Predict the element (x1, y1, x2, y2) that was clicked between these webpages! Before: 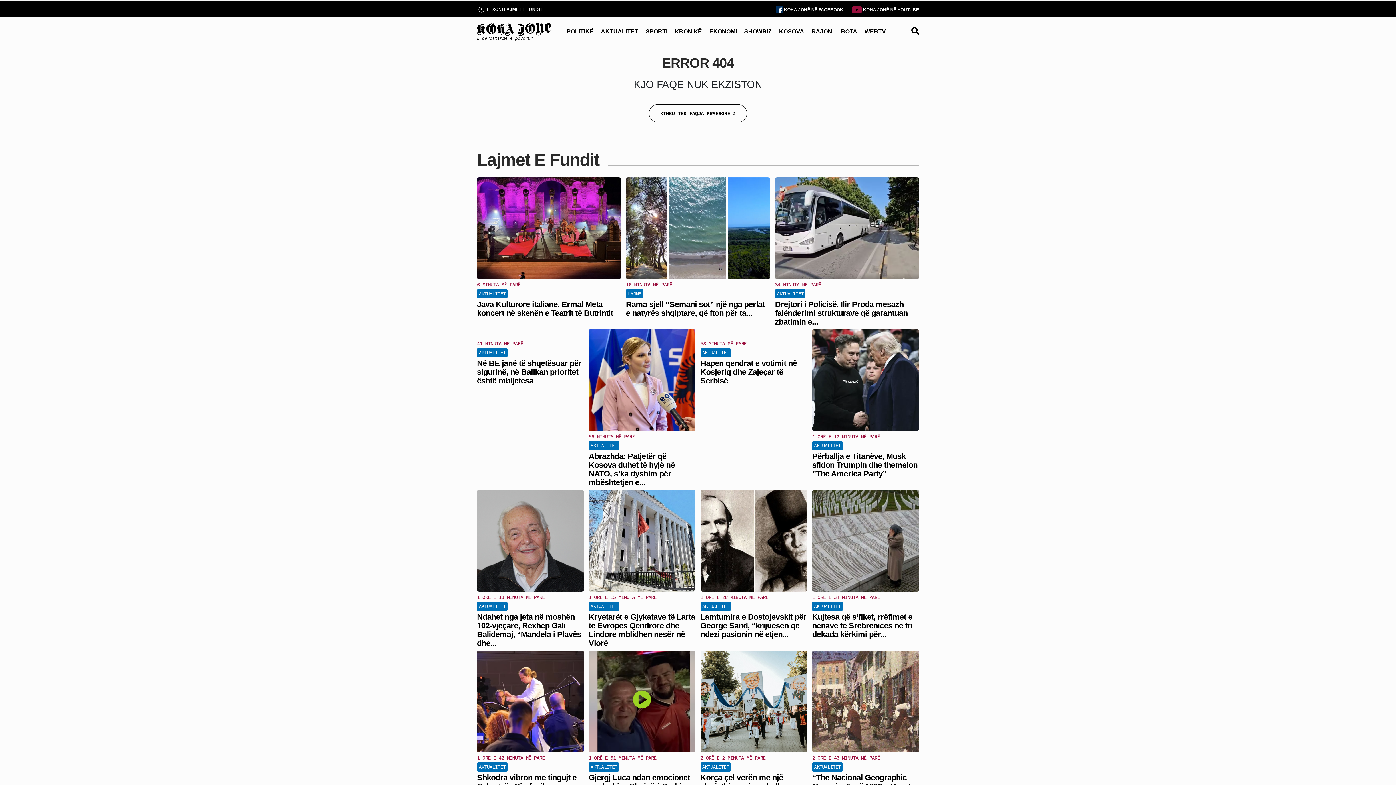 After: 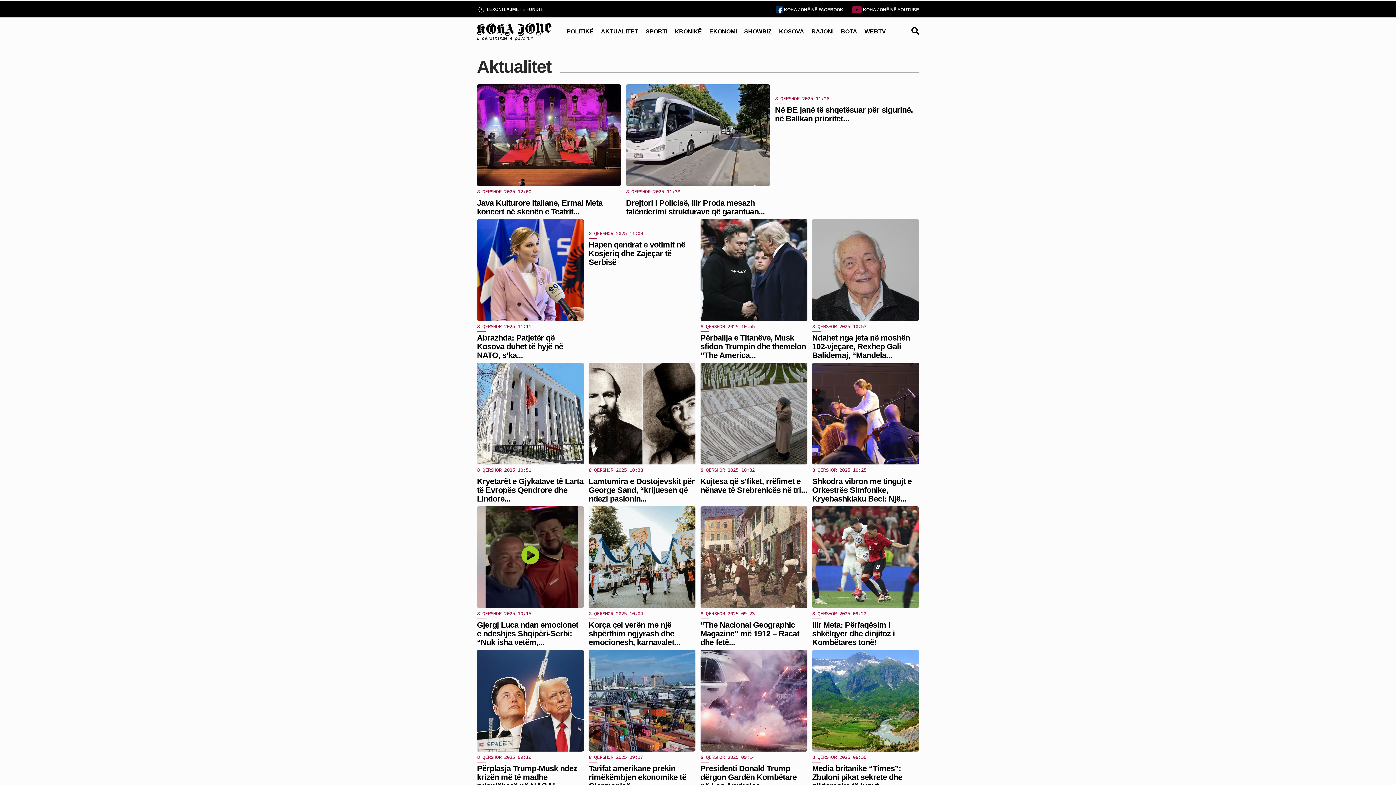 Action: label: AKTUALITET bbox: (601, 27, 638, 36)